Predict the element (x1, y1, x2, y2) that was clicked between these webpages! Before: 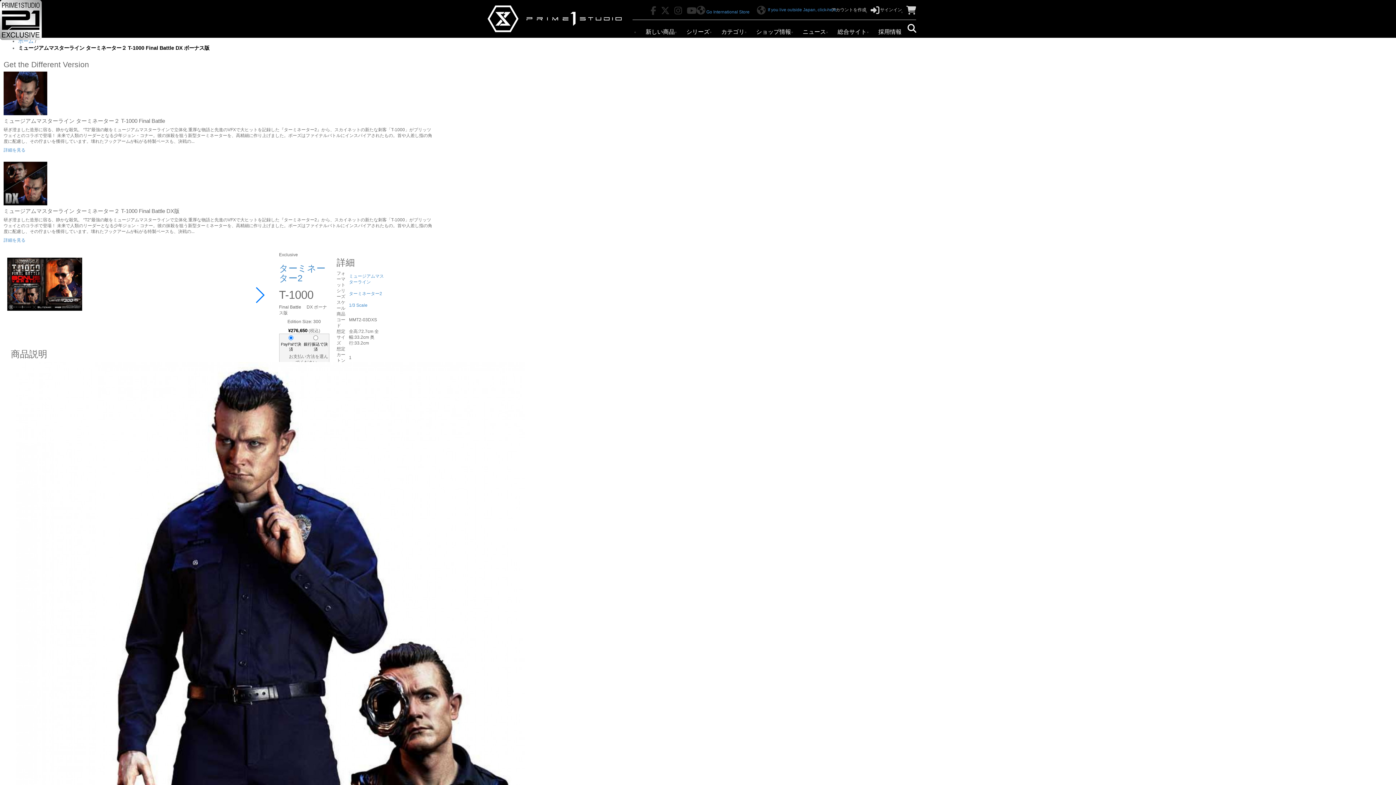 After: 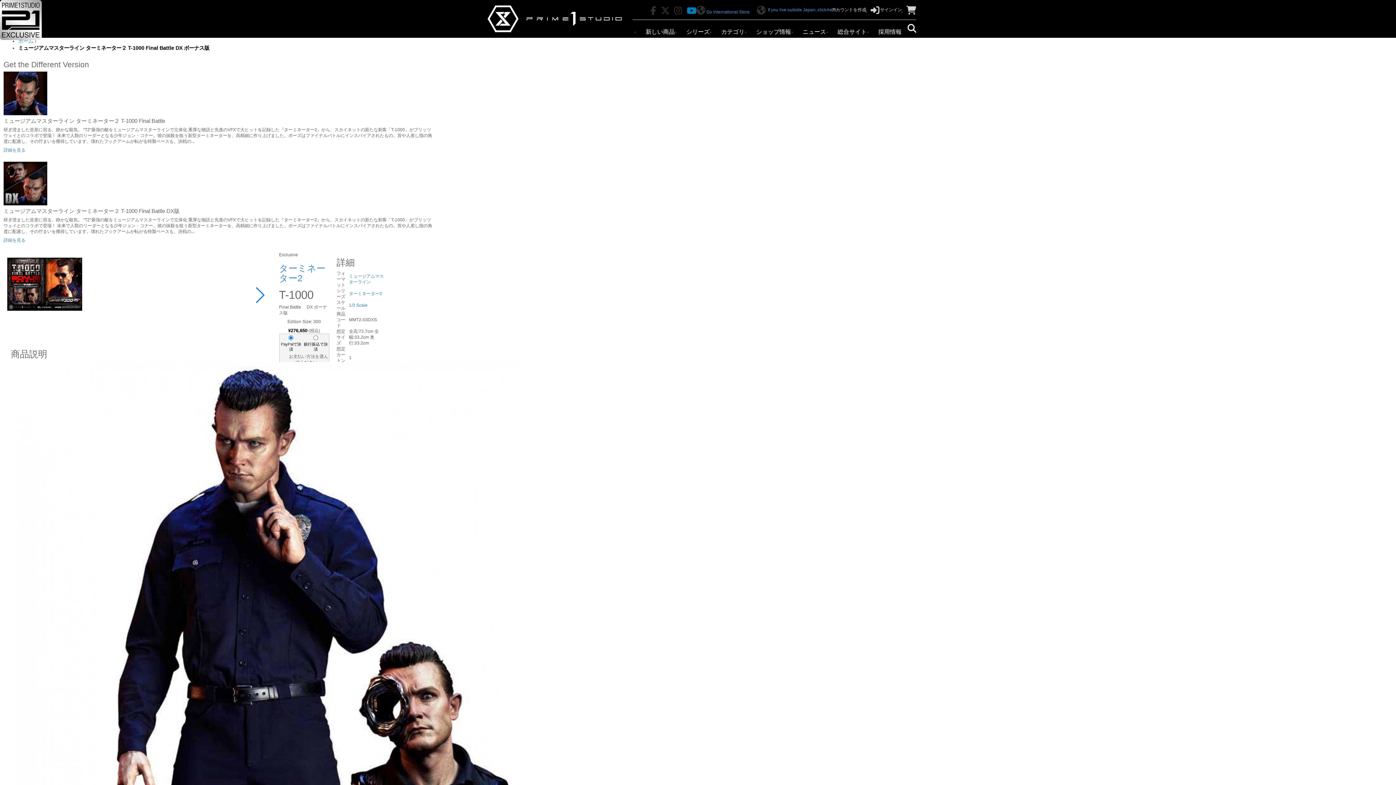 Action: bbox: (683, 9, 696, 14)